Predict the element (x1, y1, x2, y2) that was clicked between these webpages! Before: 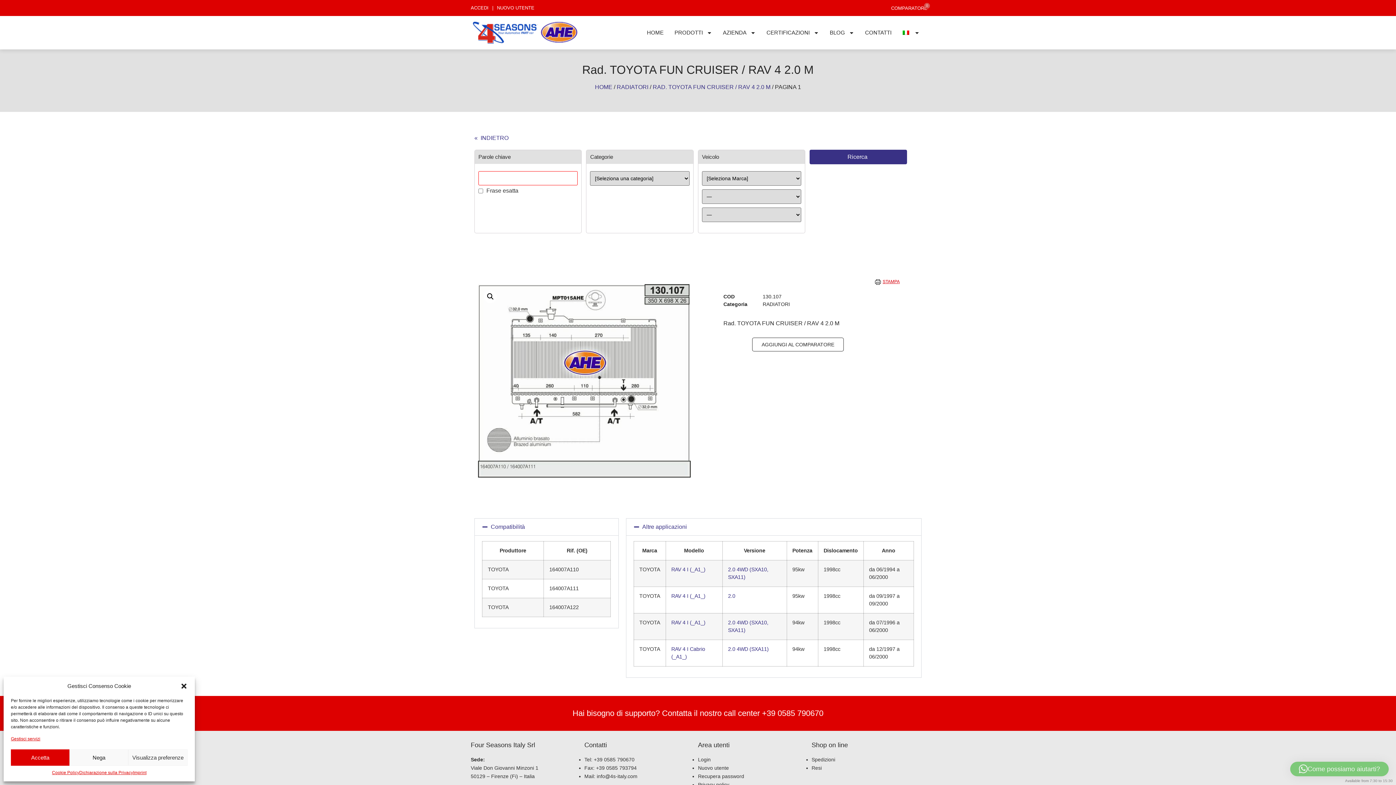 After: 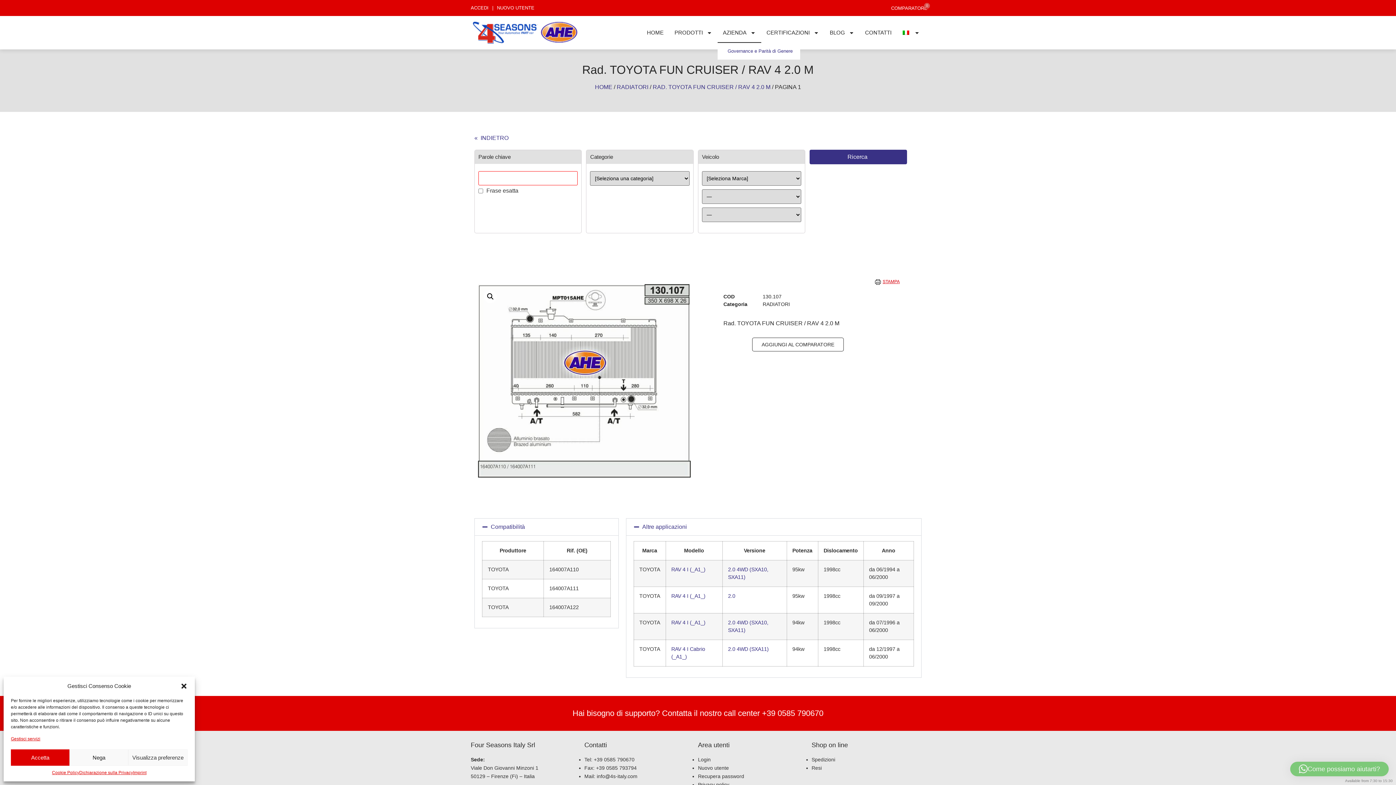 Action: label: AZIENDA bbox: (717, 22, 761, 42)